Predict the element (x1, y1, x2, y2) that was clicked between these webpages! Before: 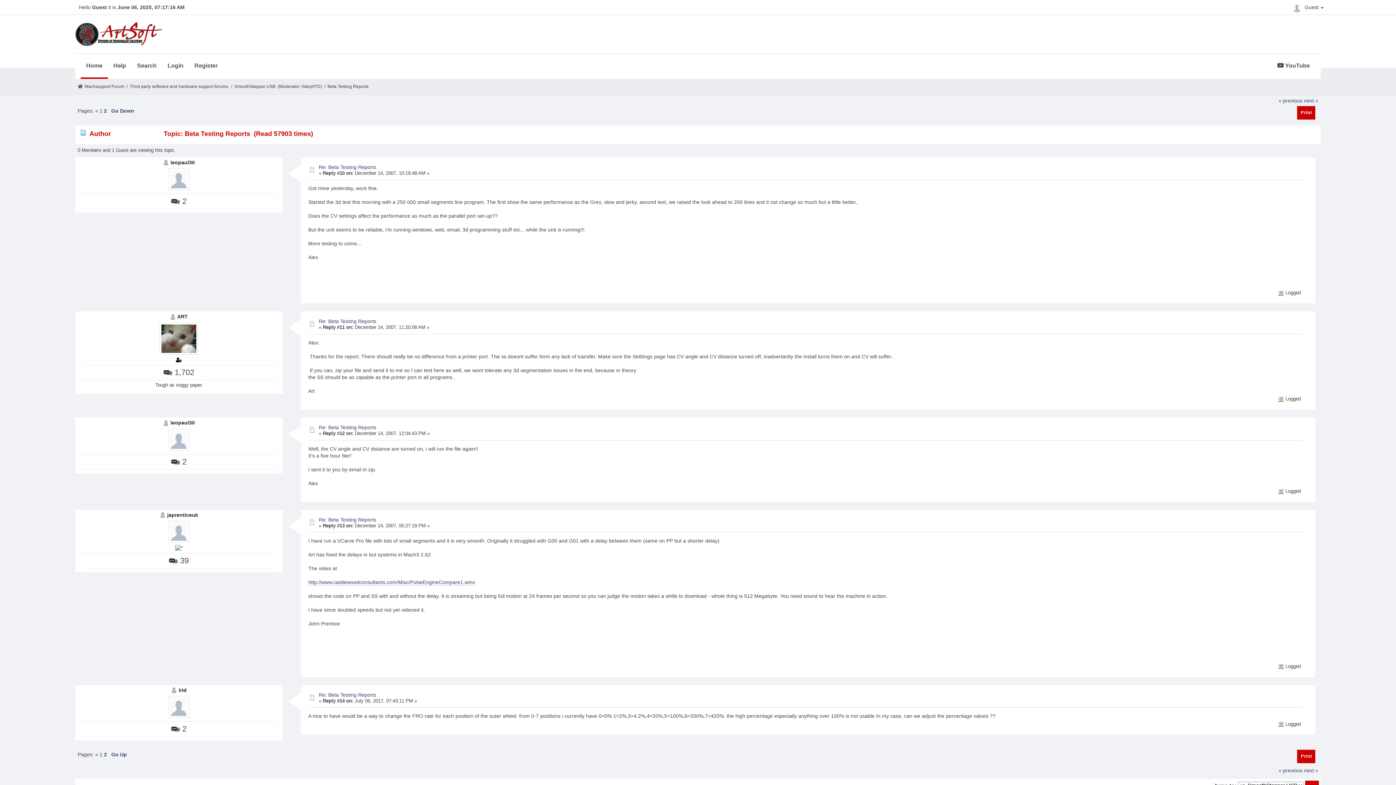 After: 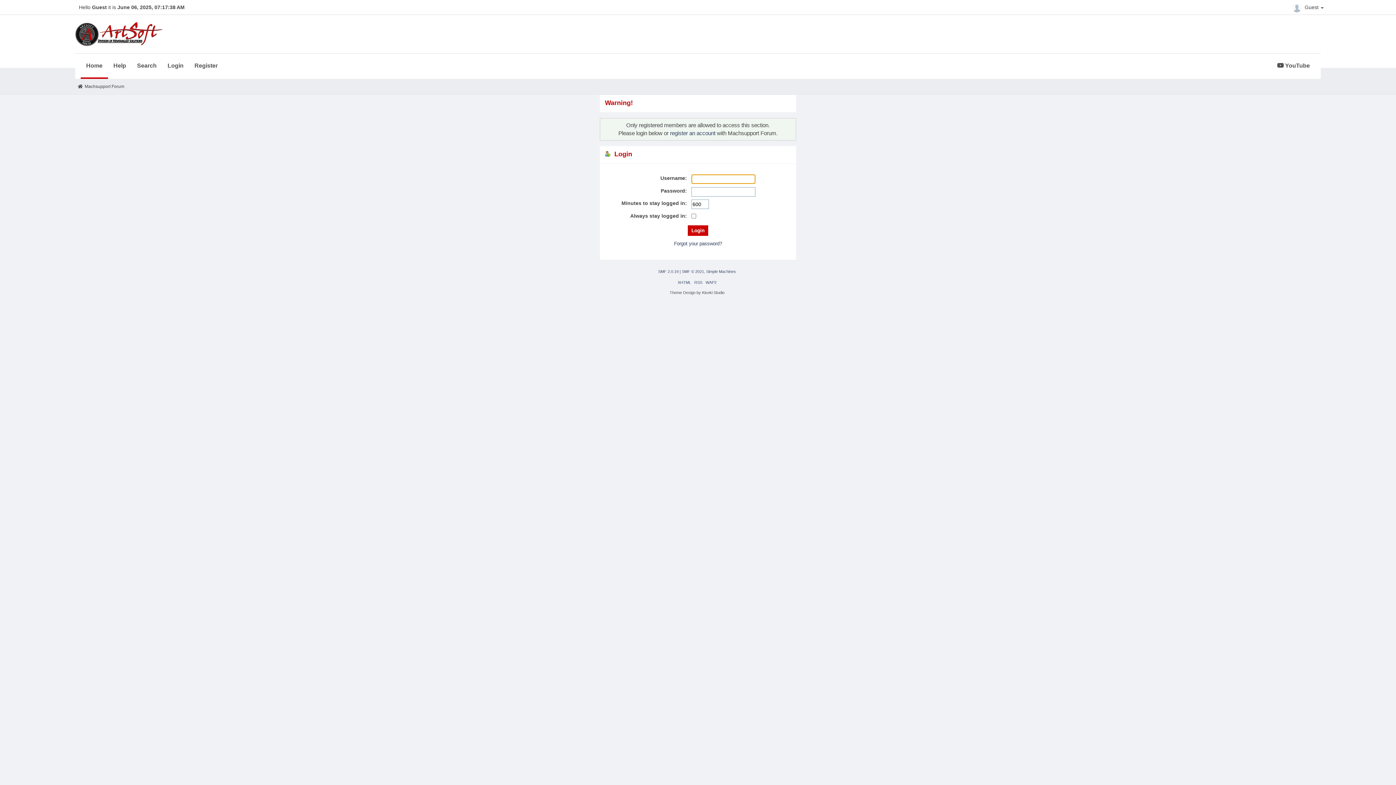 Action: bbox: (168, 528, 189, 534)